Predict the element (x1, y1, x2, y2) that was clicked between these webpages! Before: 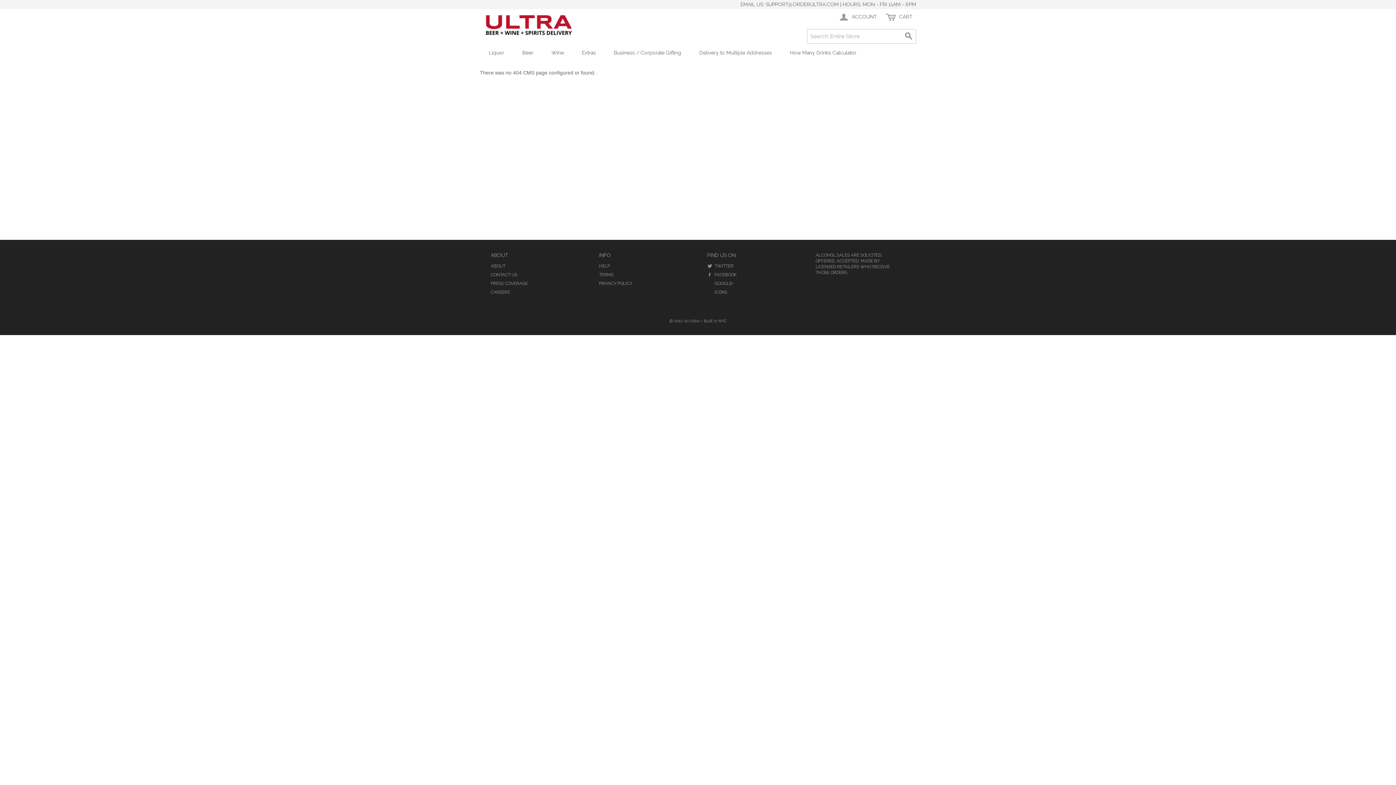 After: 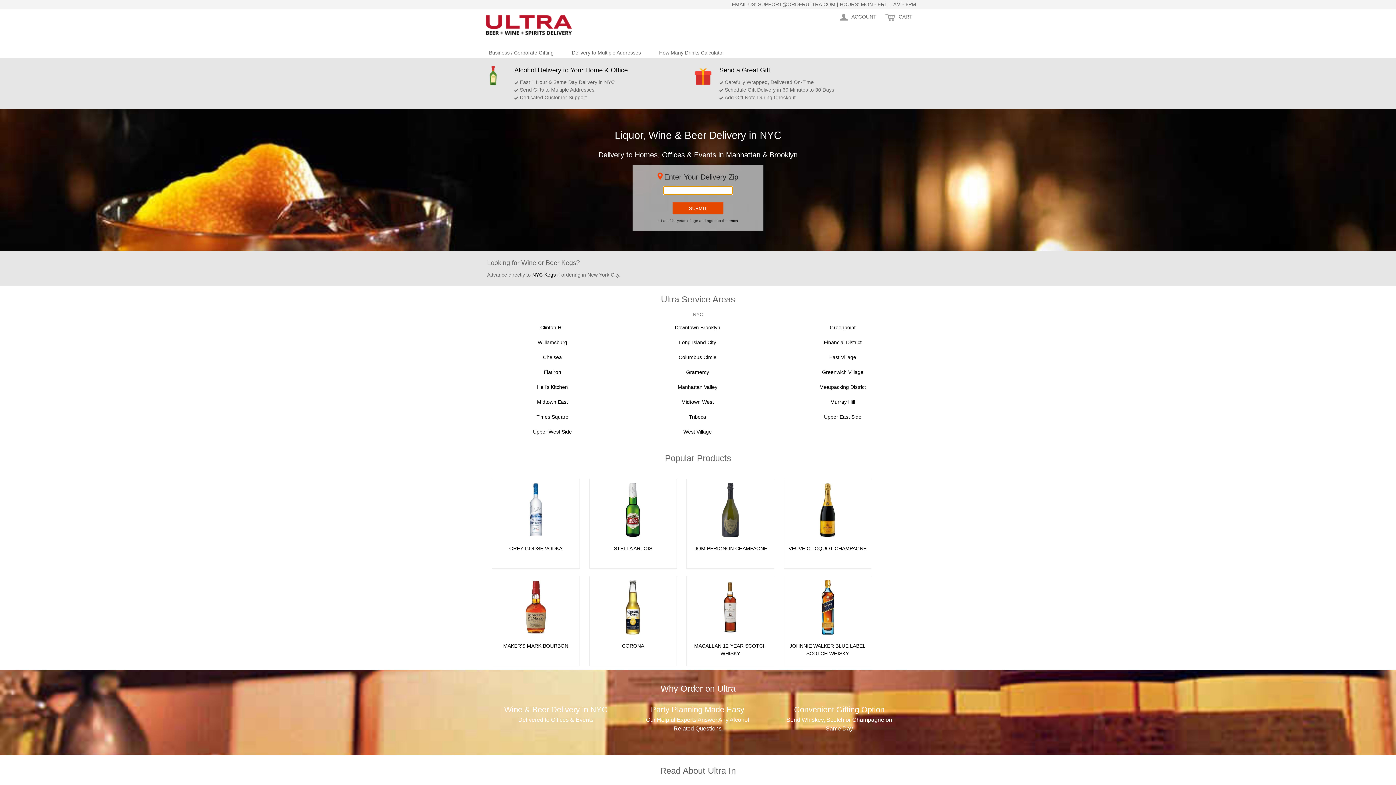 Action: bbox: (480, 9, 589, 41)